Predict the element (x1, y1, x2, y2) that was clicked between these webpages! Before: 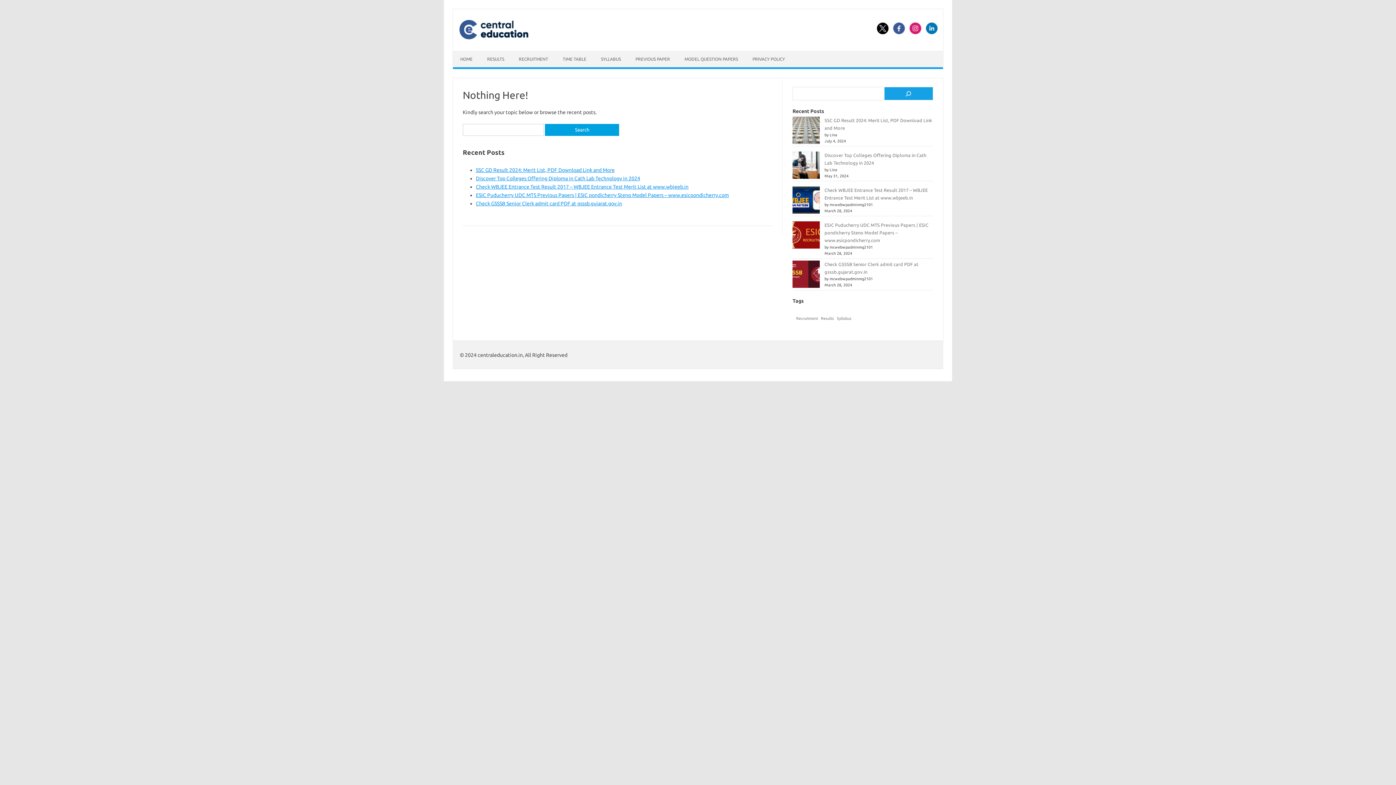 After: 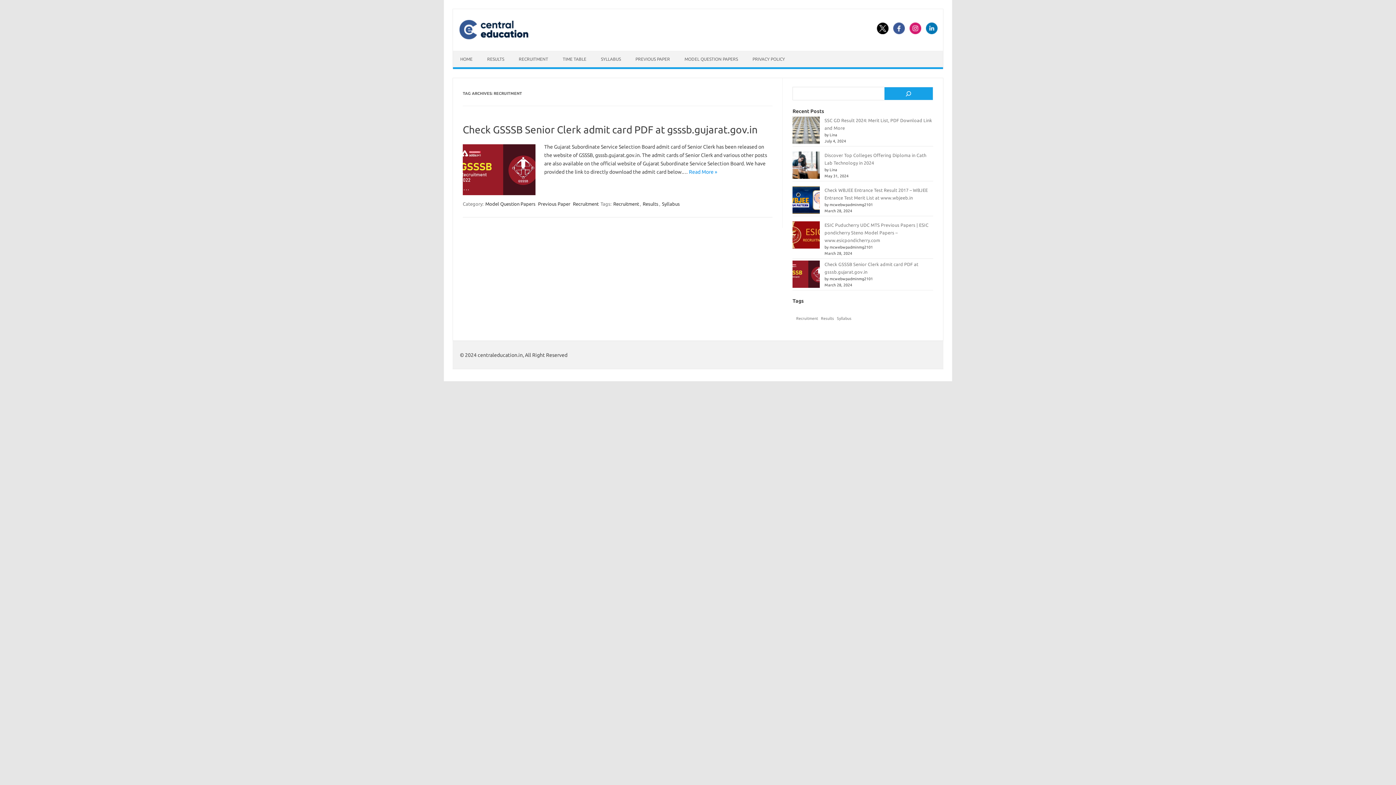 Action: label: Recruitment (1 item) bbox: (796, 316, 818, 321)